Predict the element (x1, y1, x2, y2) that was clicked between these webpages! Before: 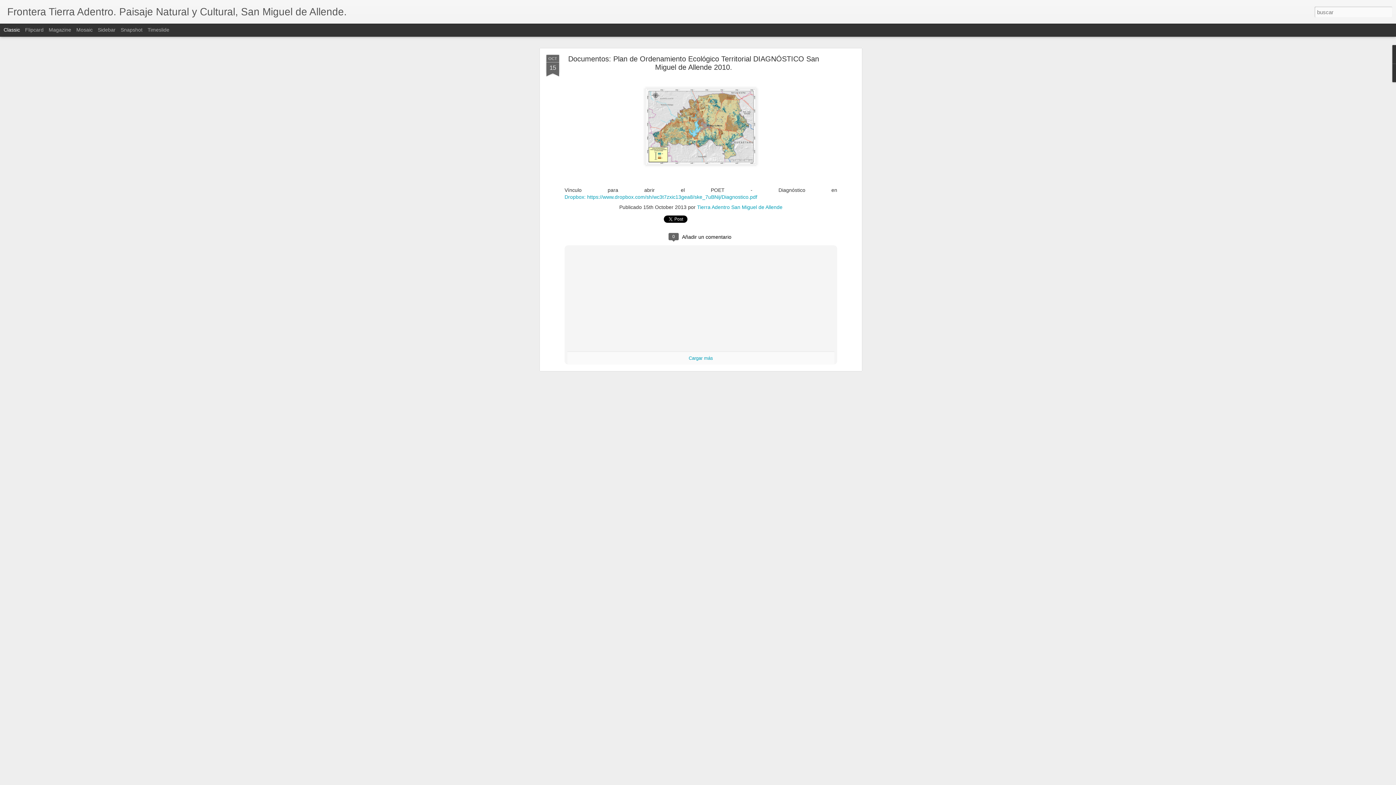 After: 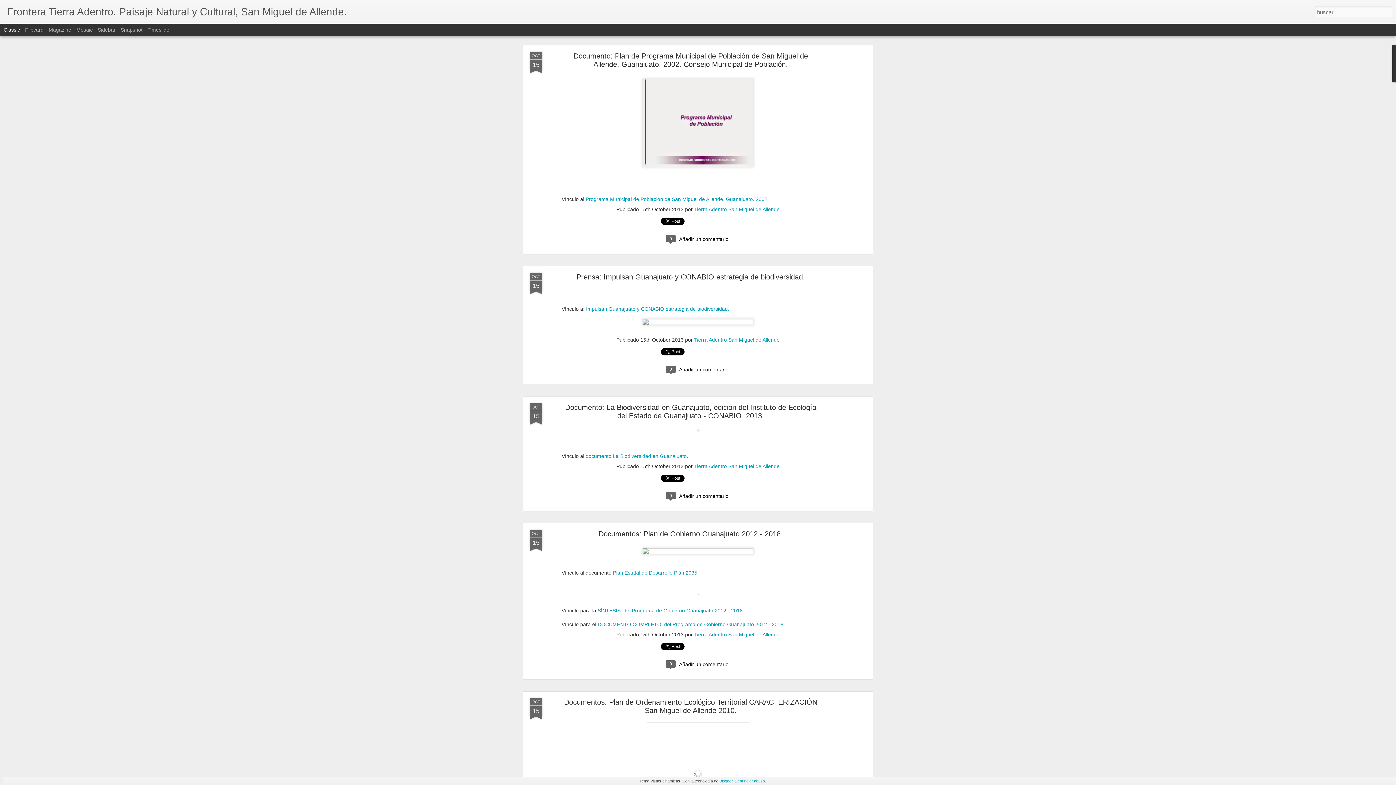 Action: bbox: (7, 10, 346, 16) label: Frontera Tierra Adentro. Paisaje Natural y Cultural, San Miguel de Allende.